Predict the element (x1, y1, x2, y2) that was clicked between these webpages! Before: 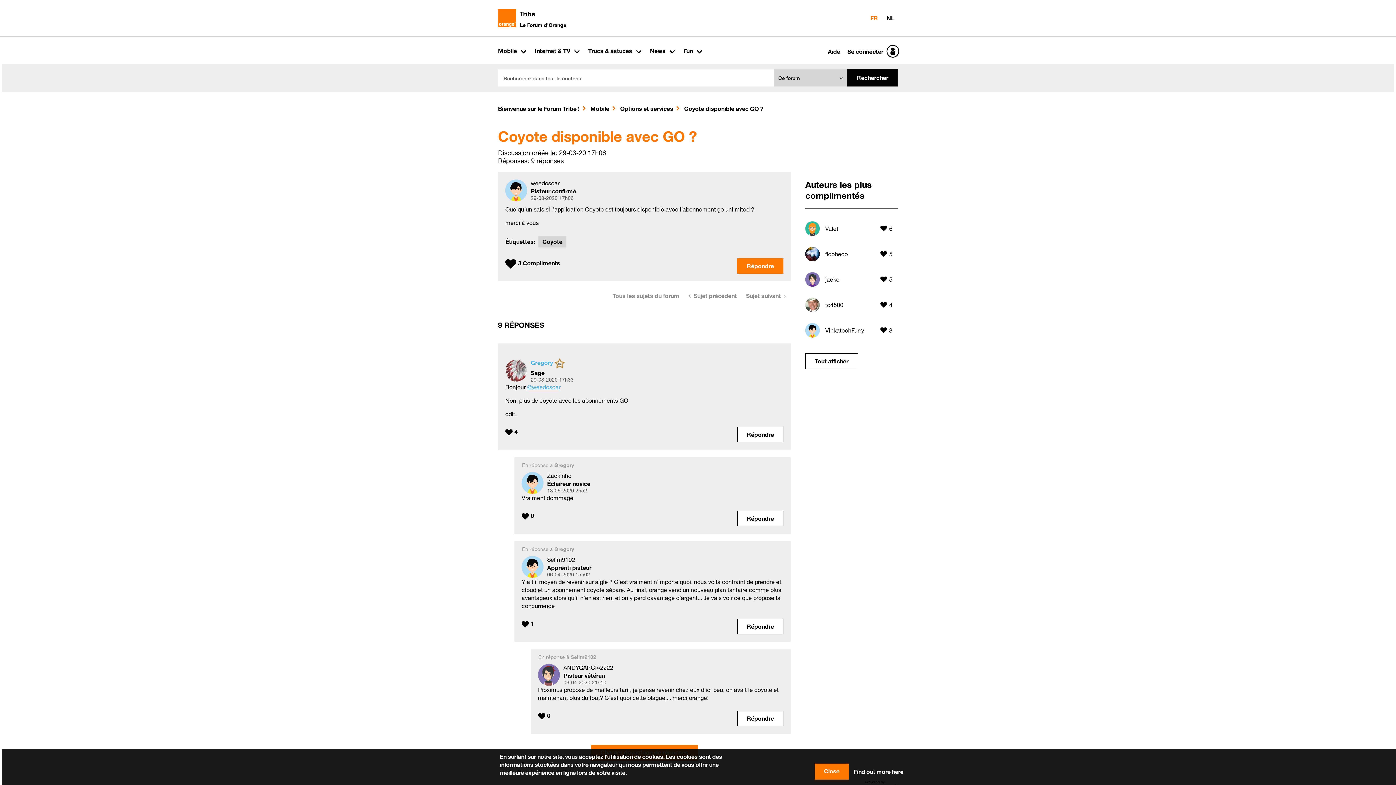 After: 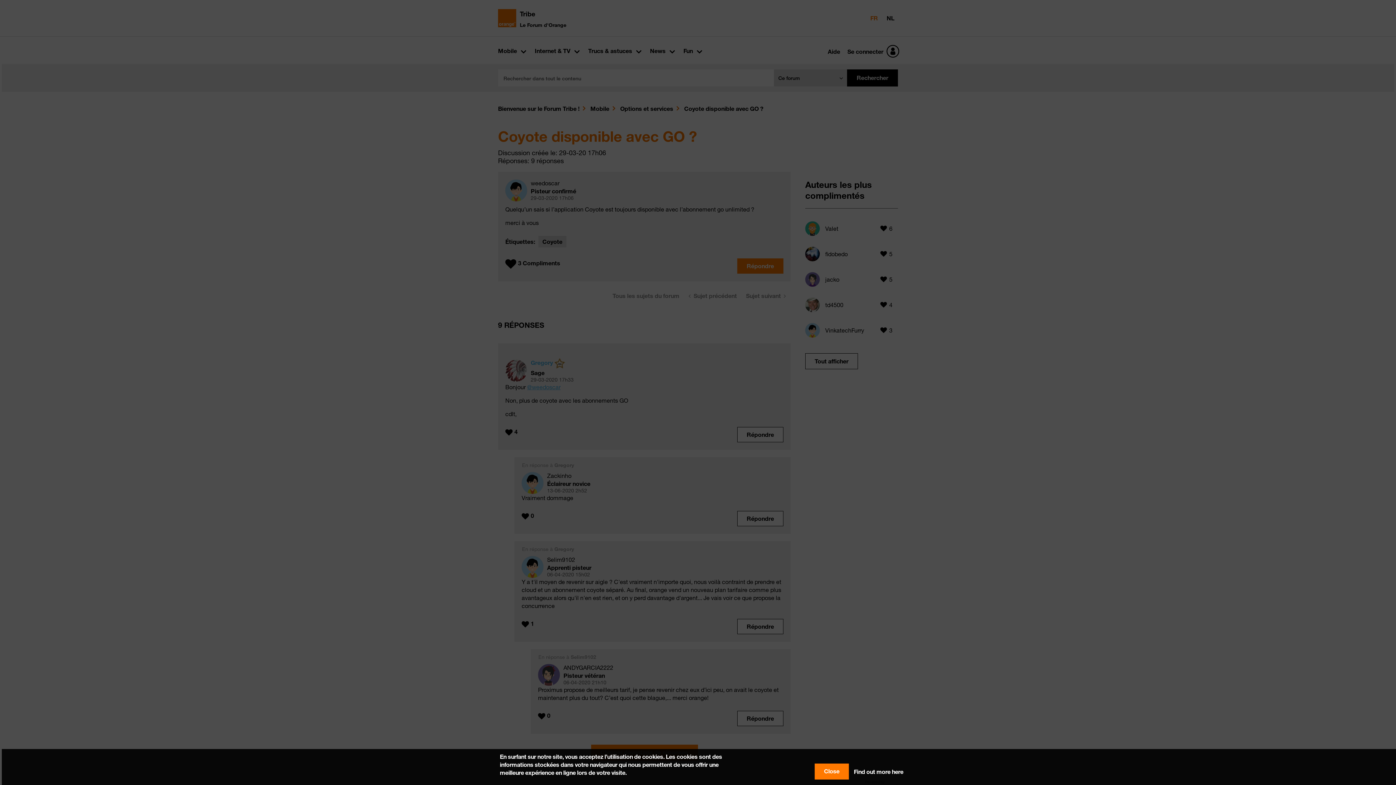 Action: label: Se connecter bbox: (844, 44, 903, 58)